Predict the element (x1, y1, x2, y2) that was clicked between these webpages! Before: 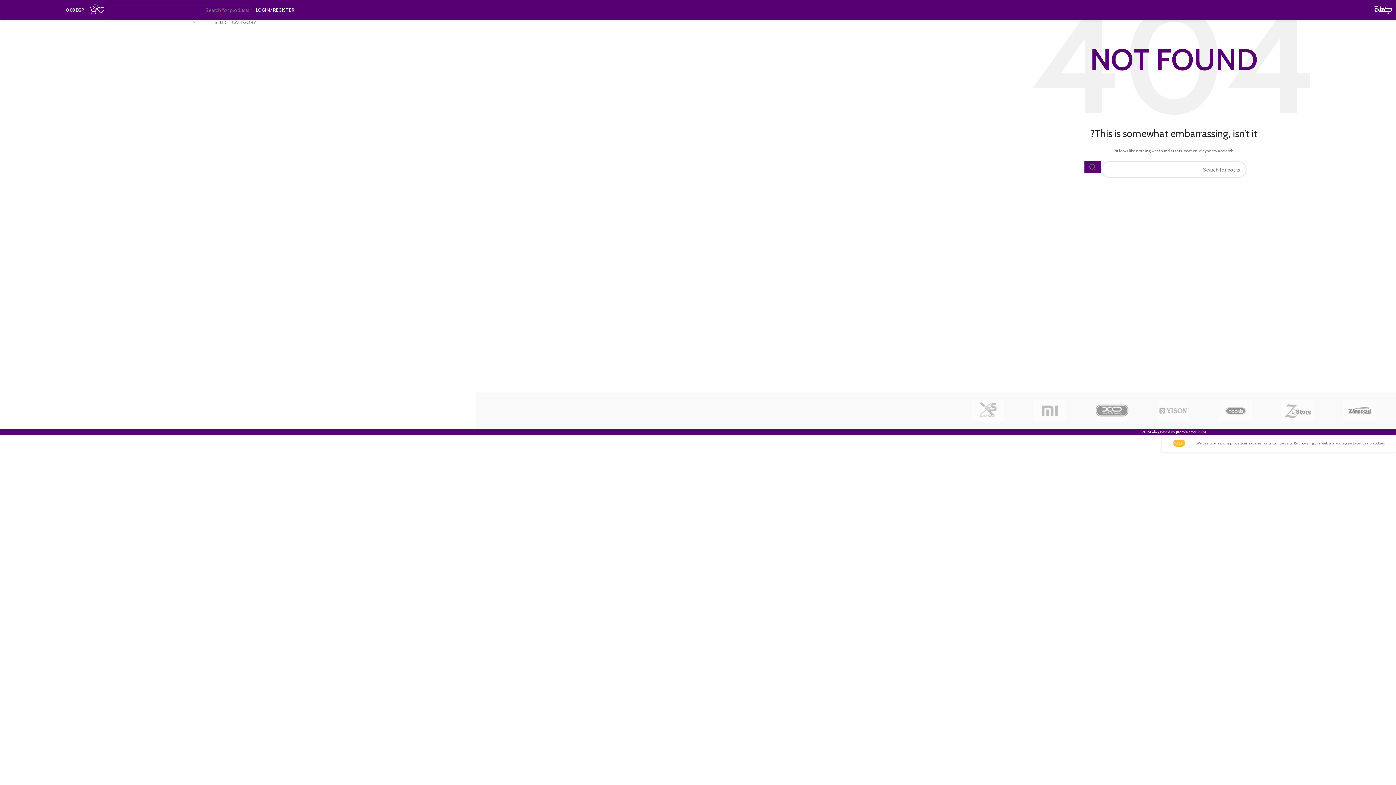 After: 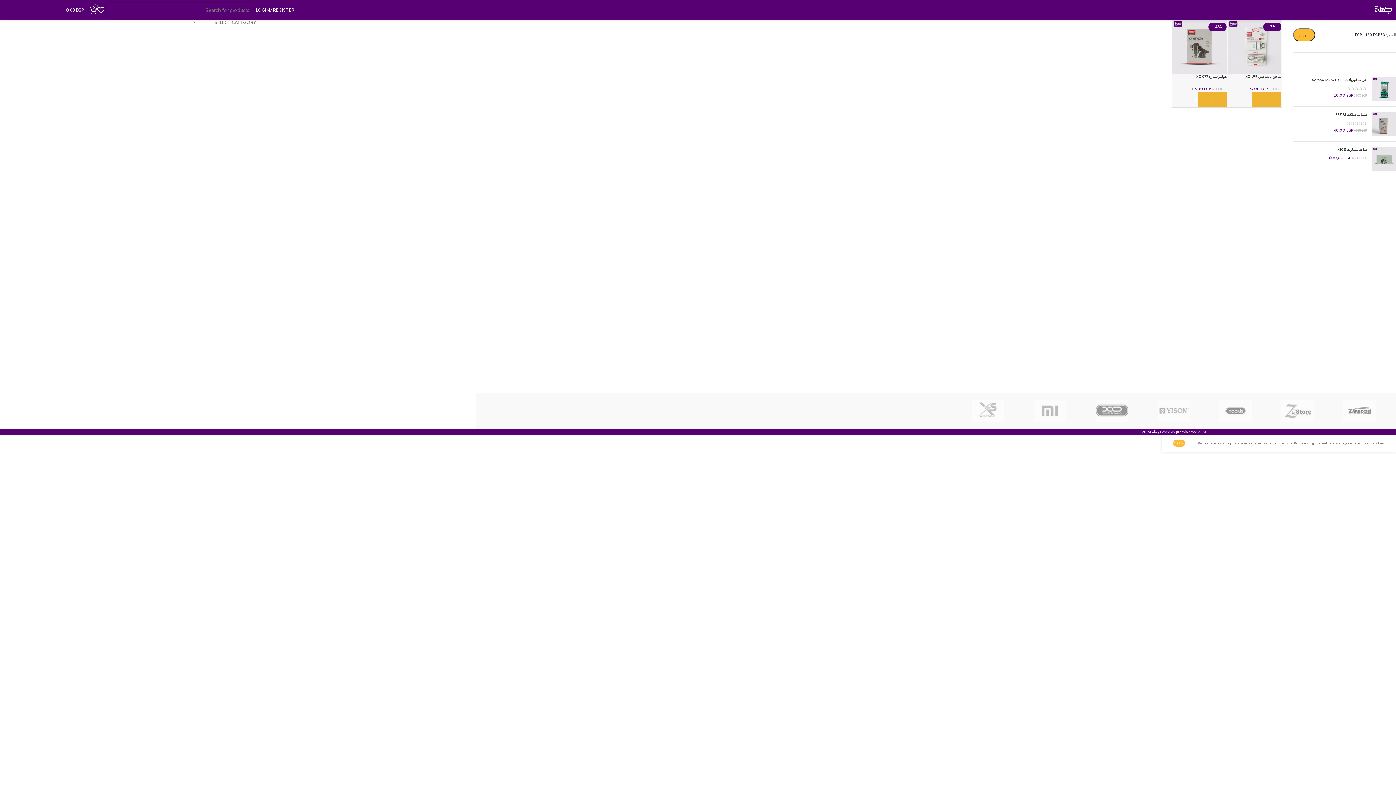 Action: bbox: (1081, 392, 1143, 429)